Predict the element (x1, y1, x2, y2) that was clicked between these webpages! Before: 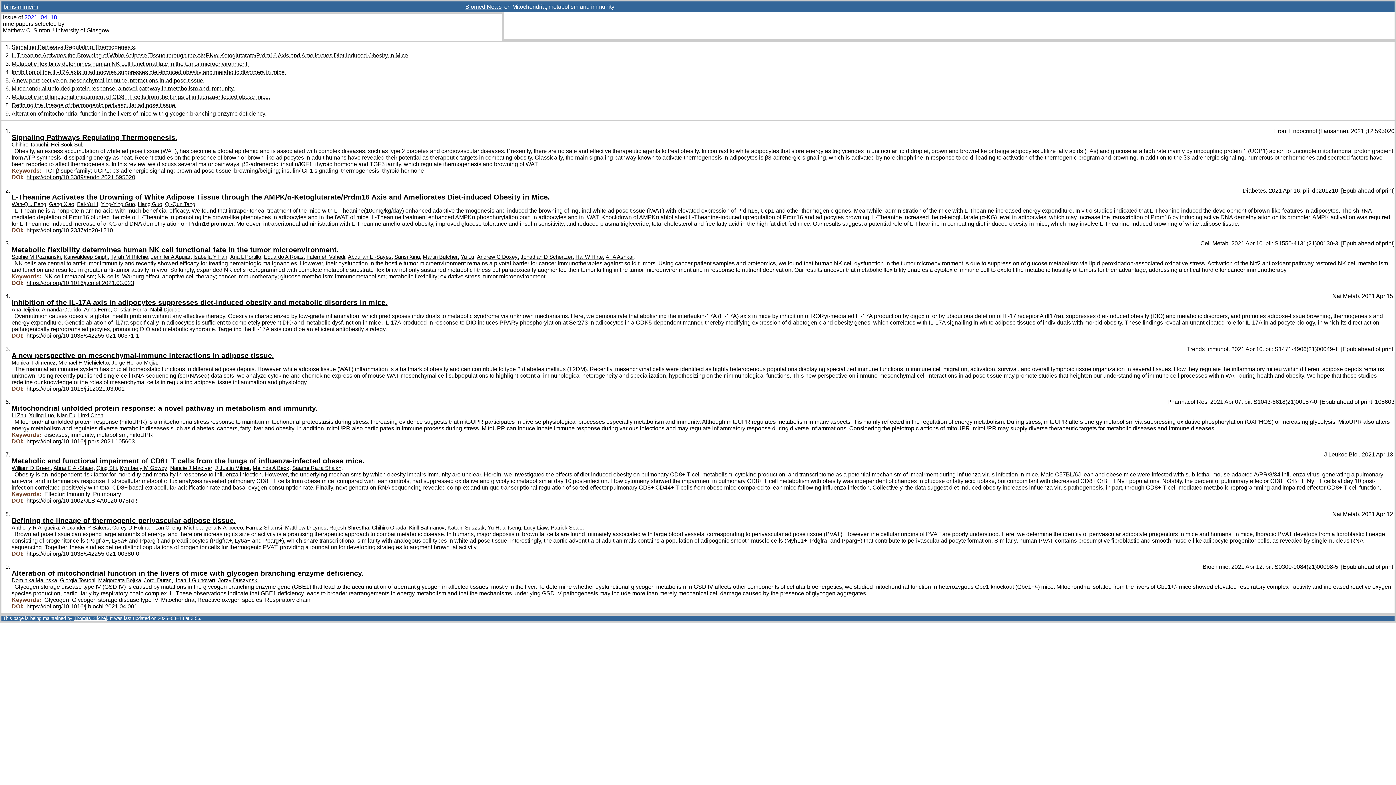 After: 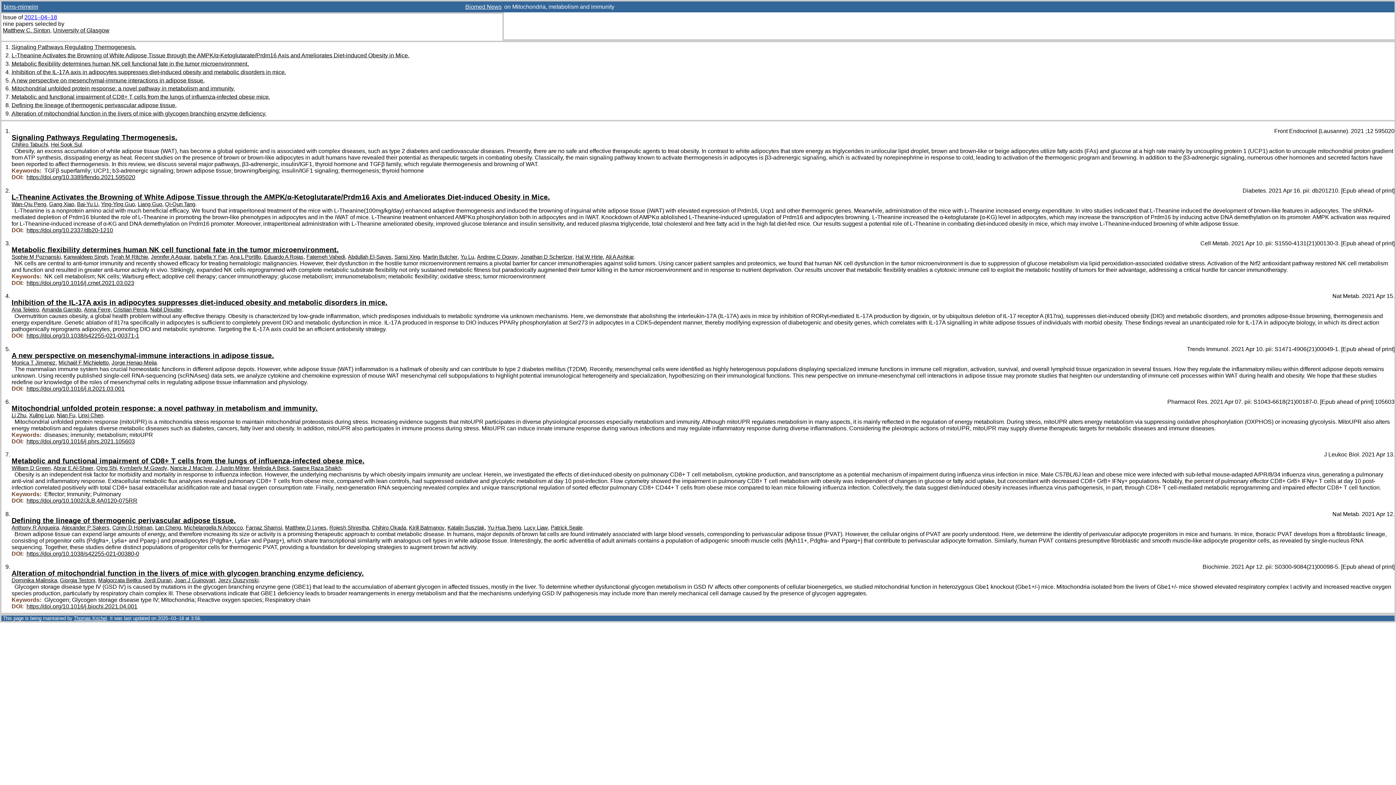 Action: label: Hei Sook Sul bbox: (50, 141, 81, 147)